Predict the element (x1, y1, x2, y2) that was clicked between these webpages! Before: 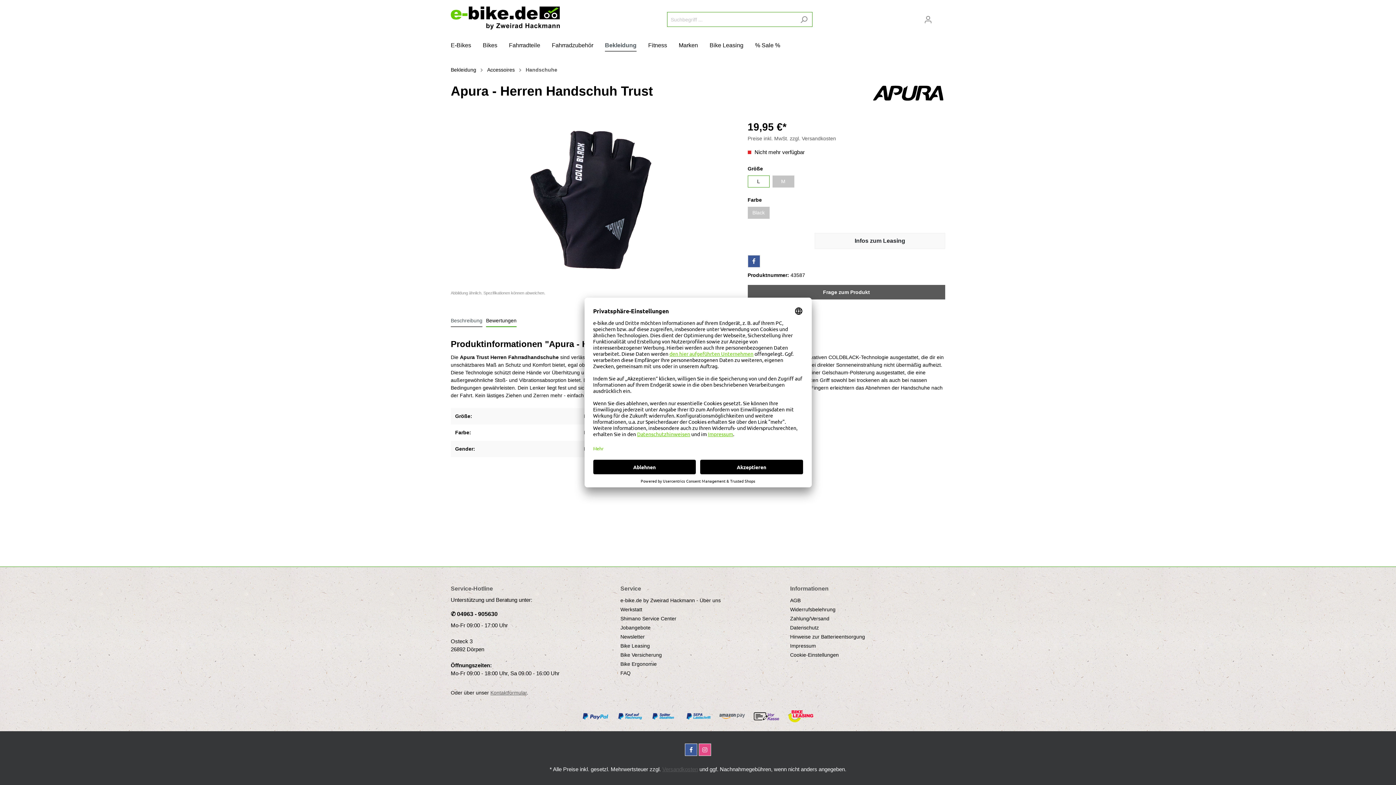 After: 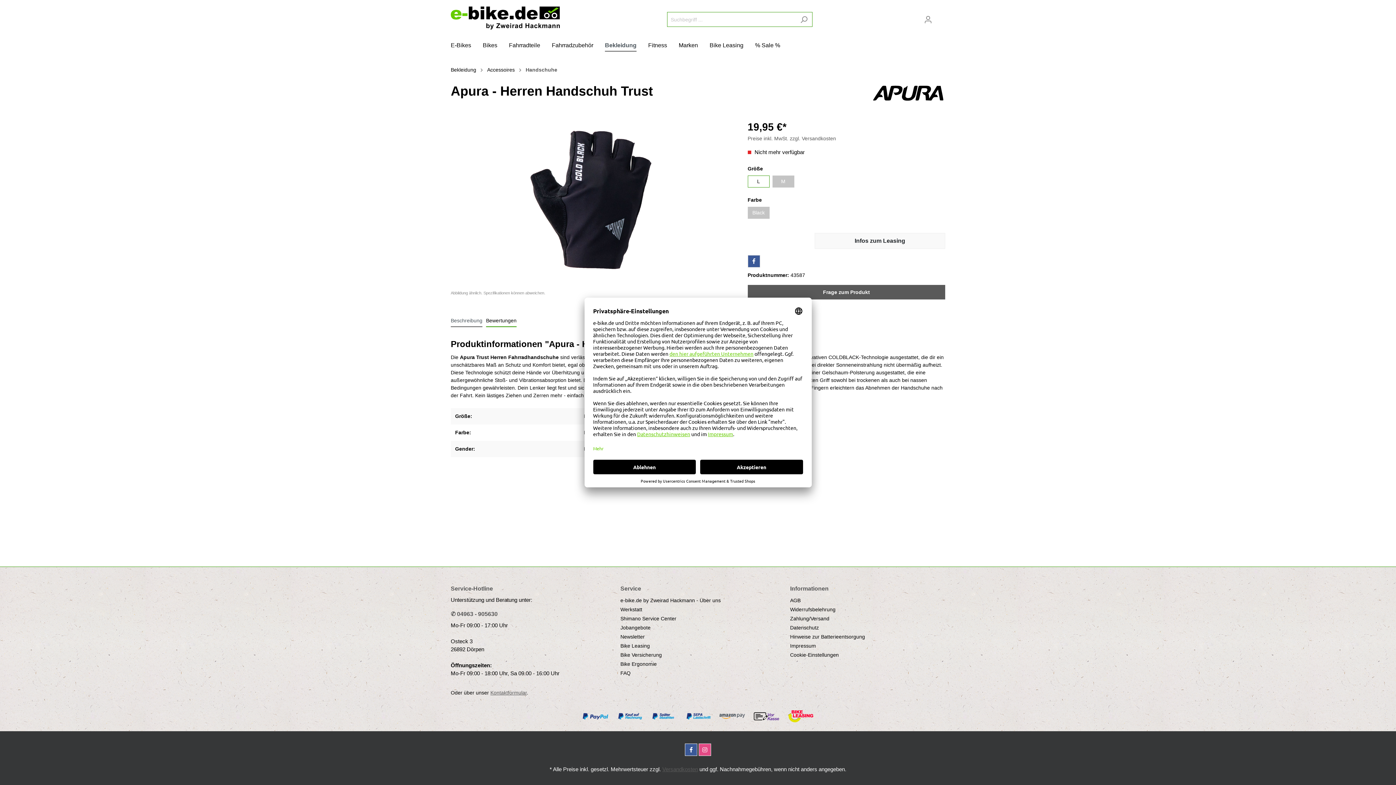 Action: bbox: (450, 610, 606, 618) label: ✆ 04963 - 905630